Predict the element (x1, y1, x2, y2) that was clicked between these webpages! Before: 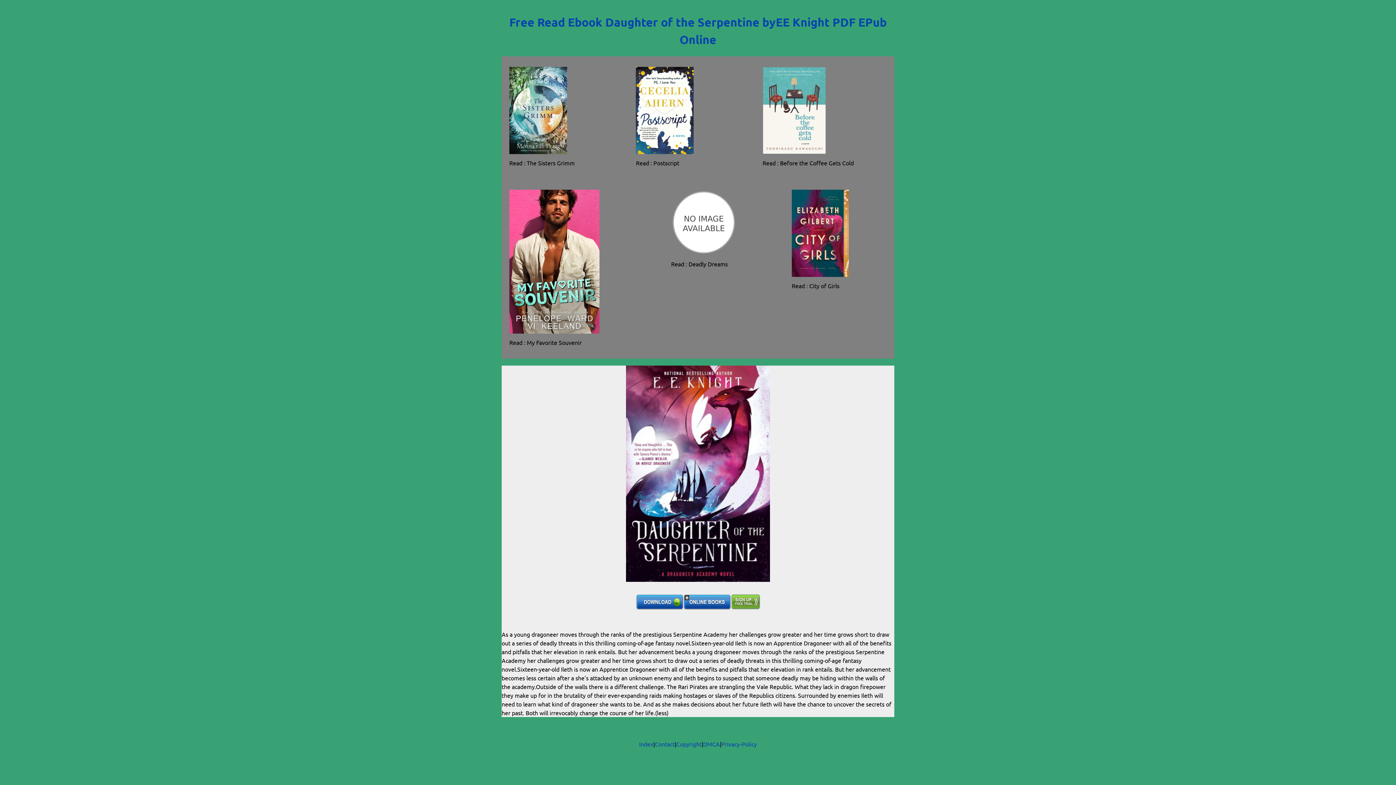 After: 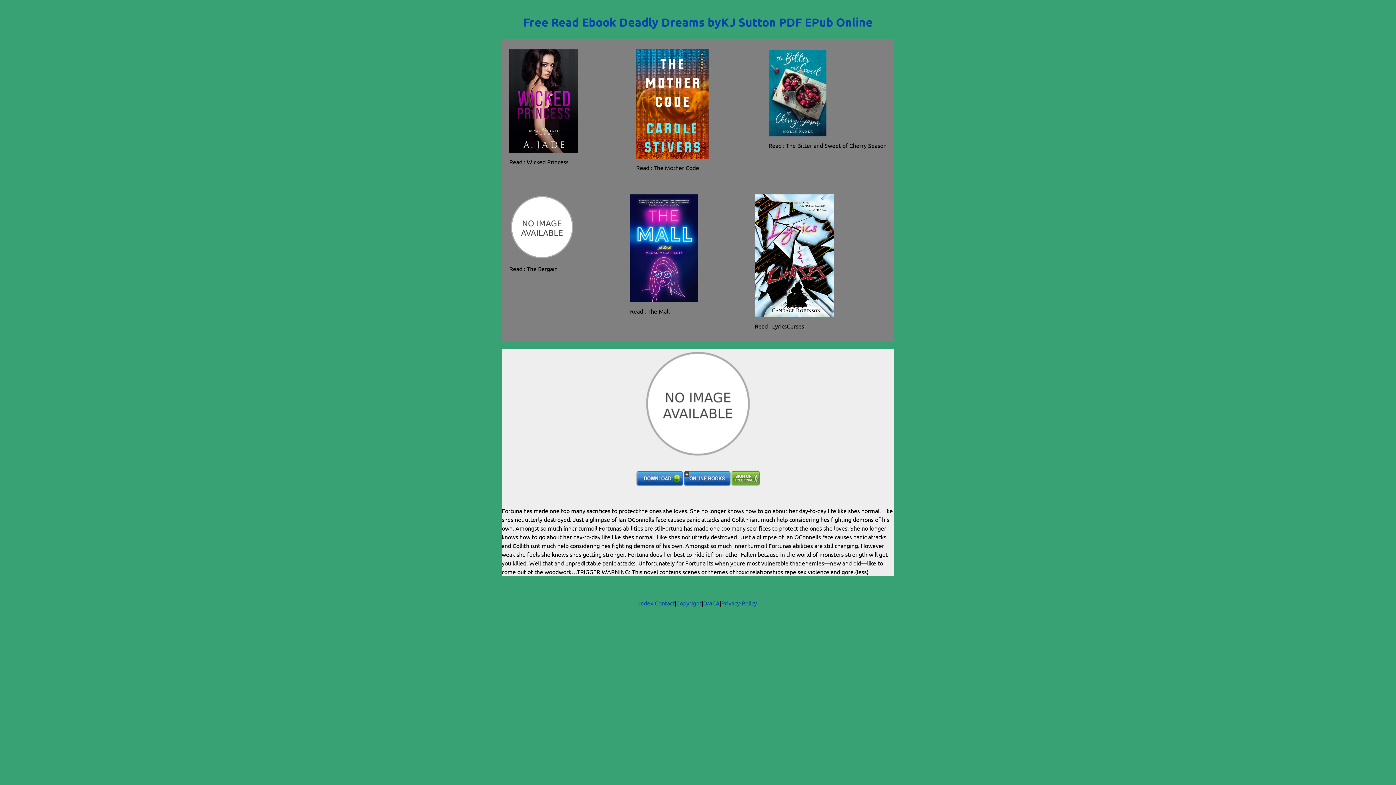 Action: bbox: (671, 186, 780, 255)